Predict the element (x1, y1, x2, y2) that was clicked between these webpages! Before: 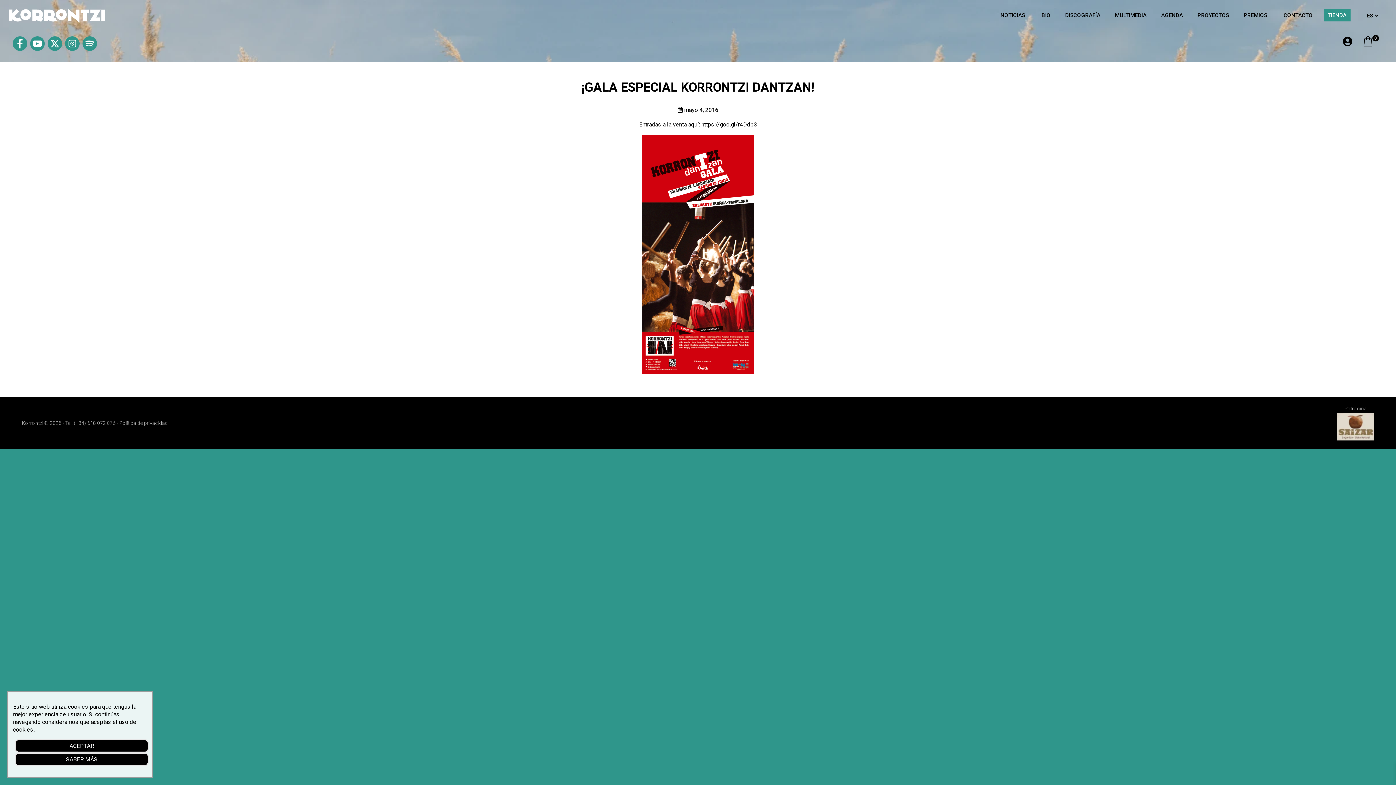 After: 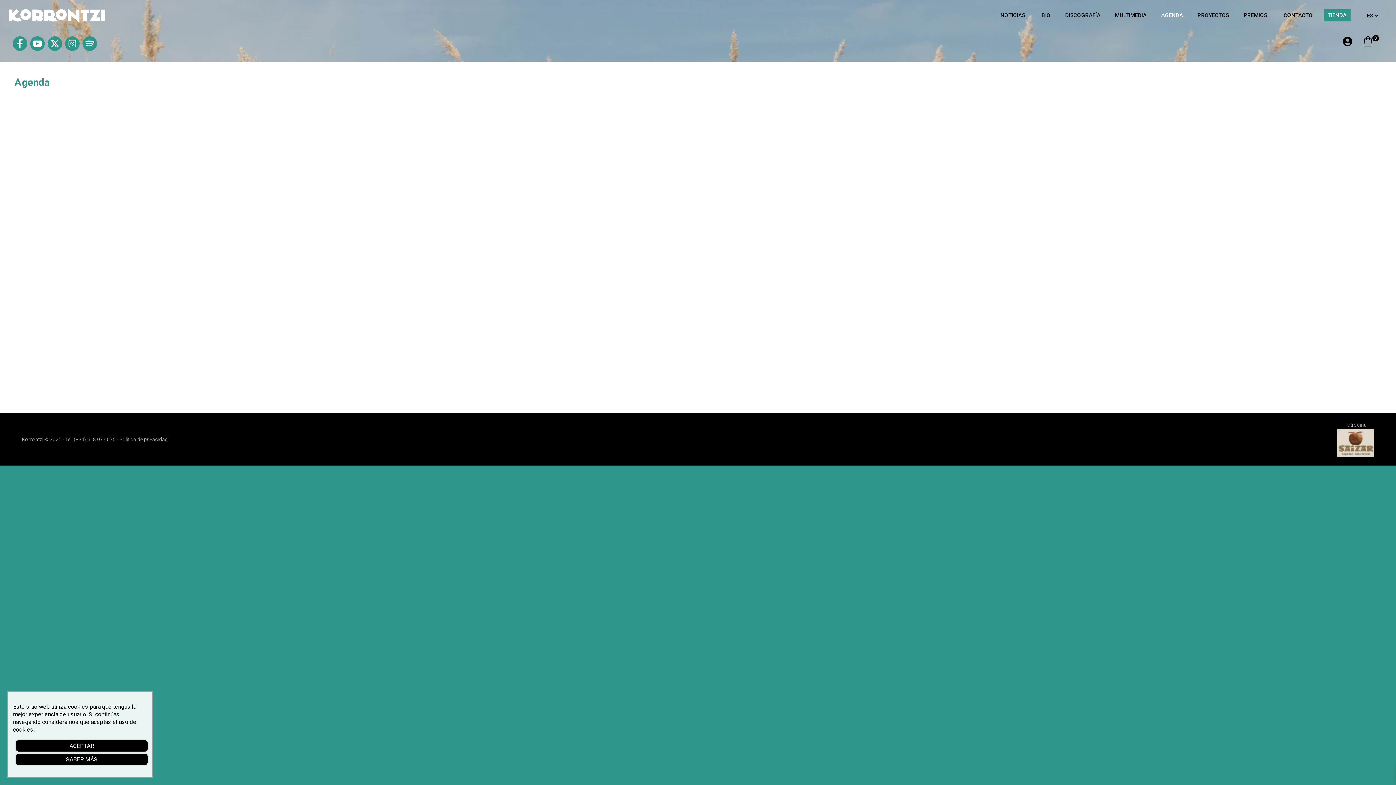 Action: label: AGENDA bbox: (1154, 0, 1190, 31)